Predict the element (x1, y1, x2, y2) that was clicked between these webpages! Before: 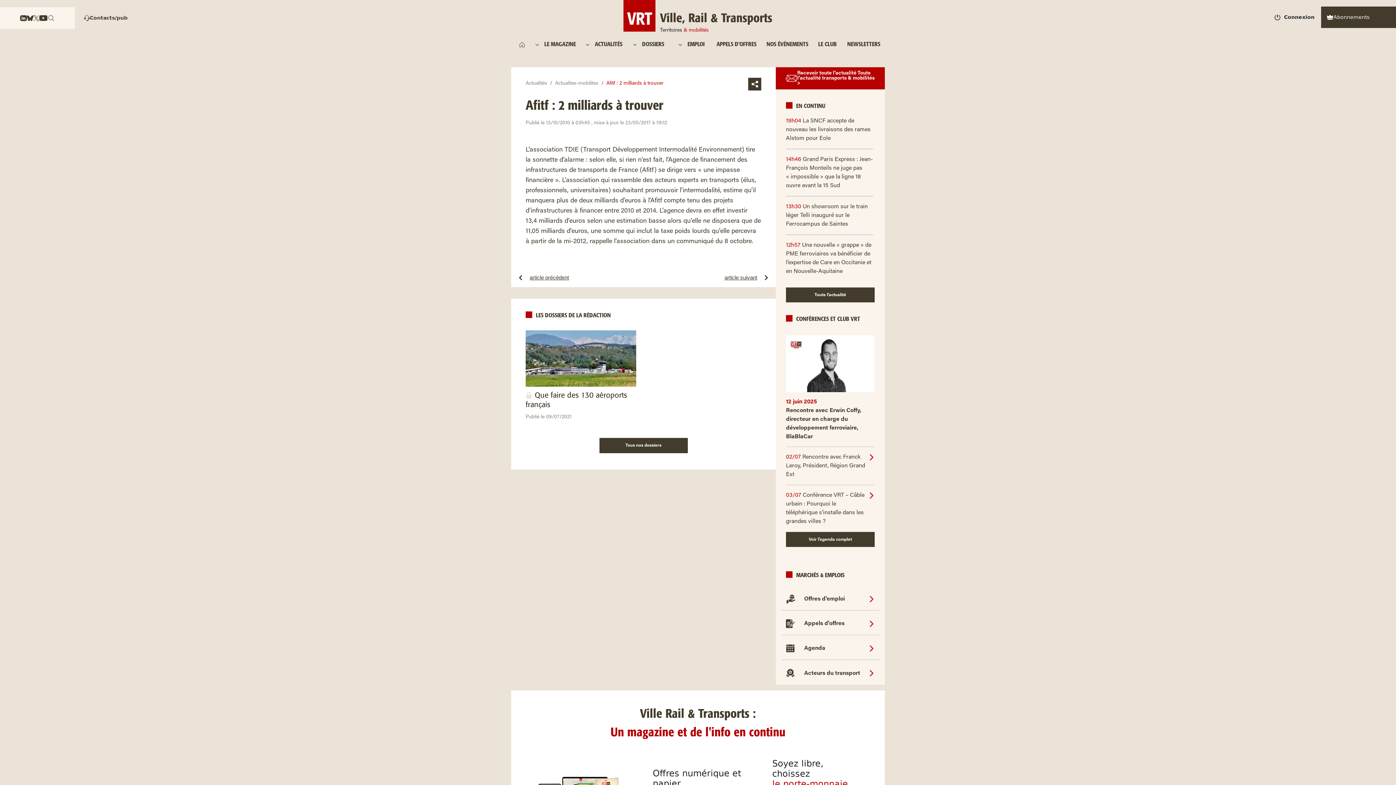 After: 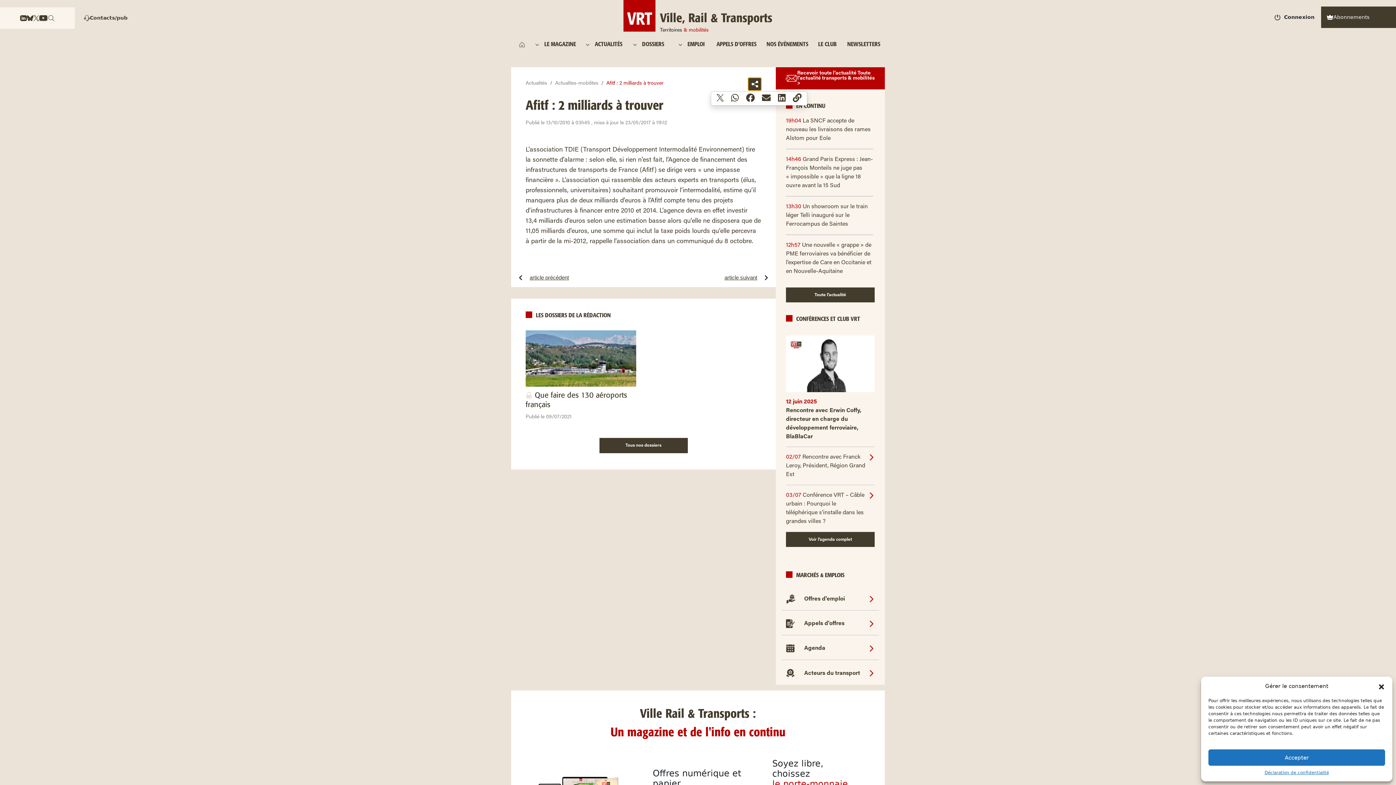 Action: bbox: (748, 77, 761, 90)